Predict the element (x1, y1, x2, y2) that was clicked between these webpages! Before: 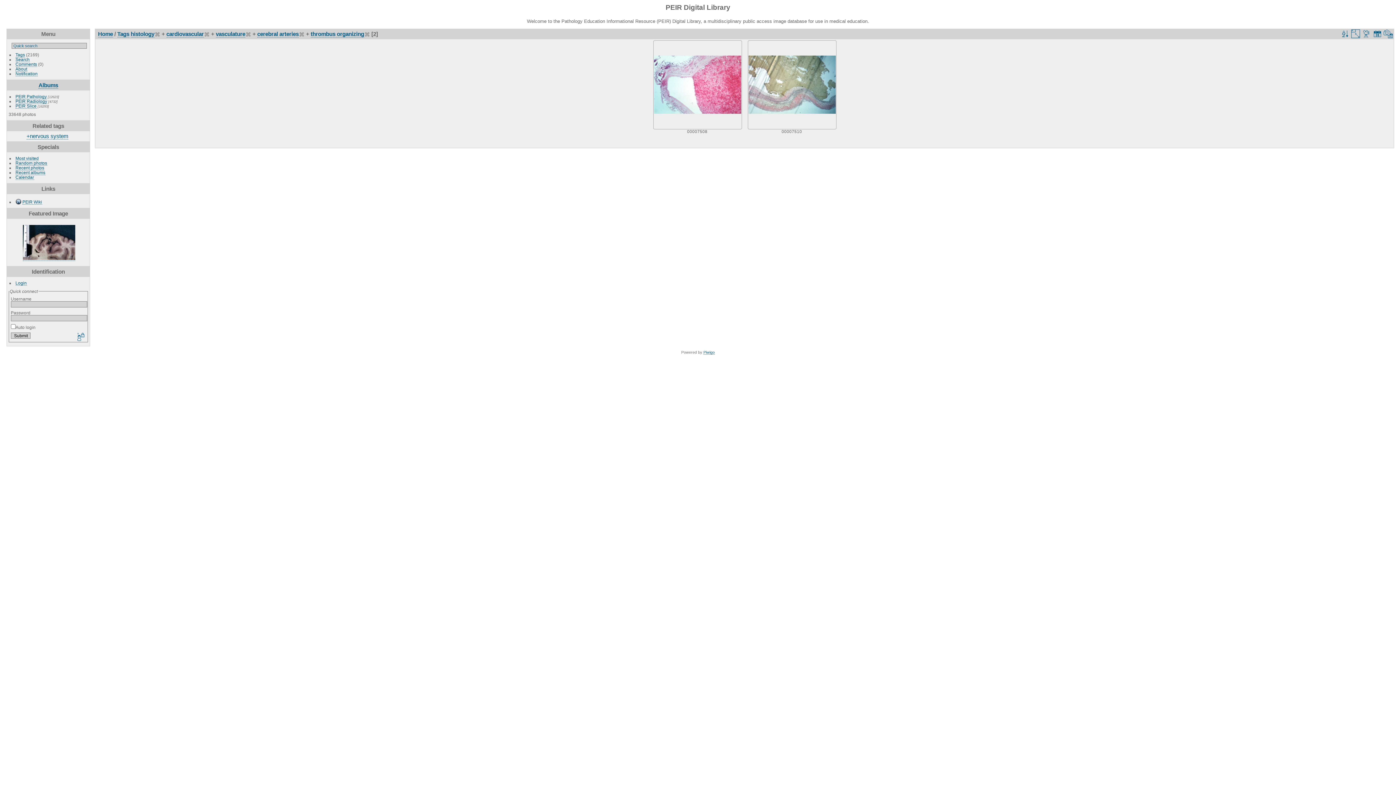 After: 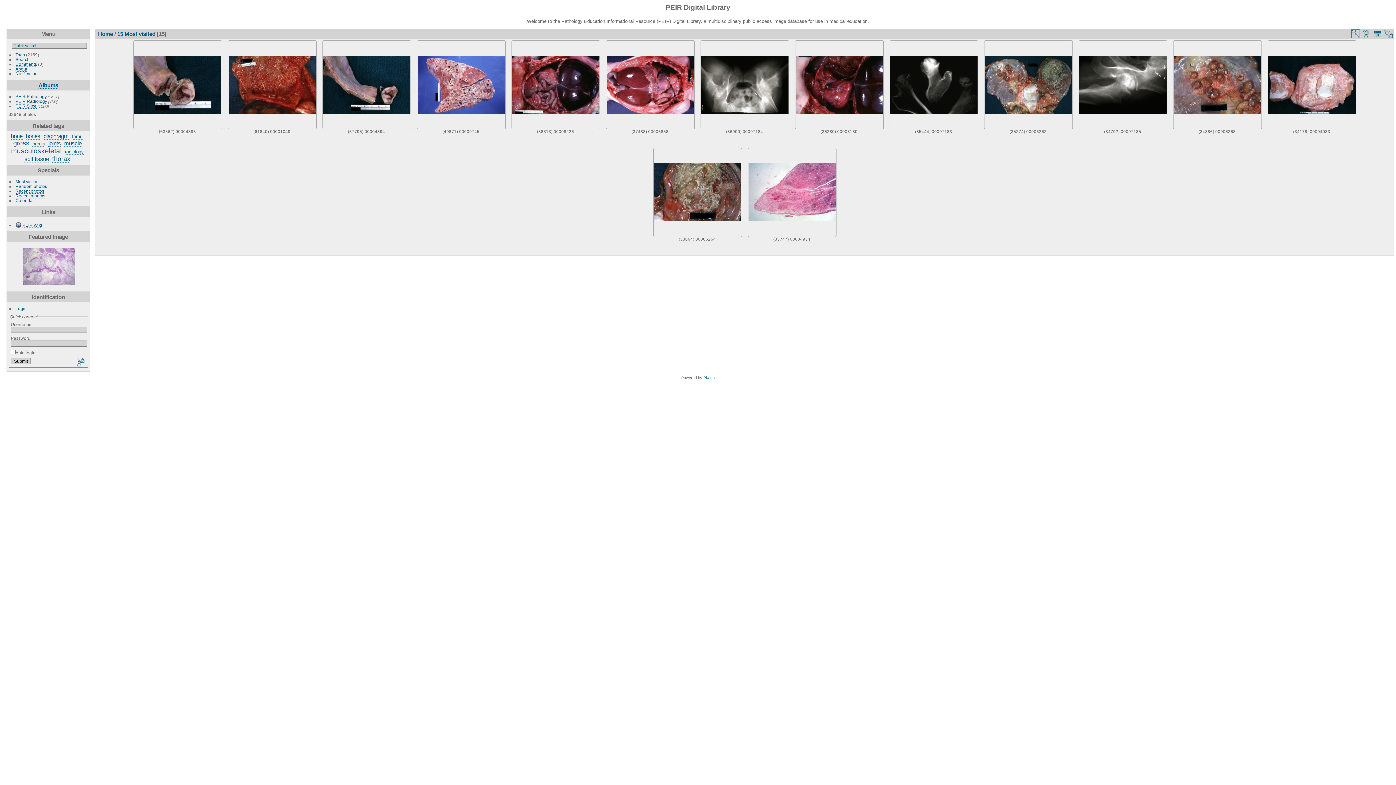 Action: bbox: (15, 155, 38, 160) label: Most visited